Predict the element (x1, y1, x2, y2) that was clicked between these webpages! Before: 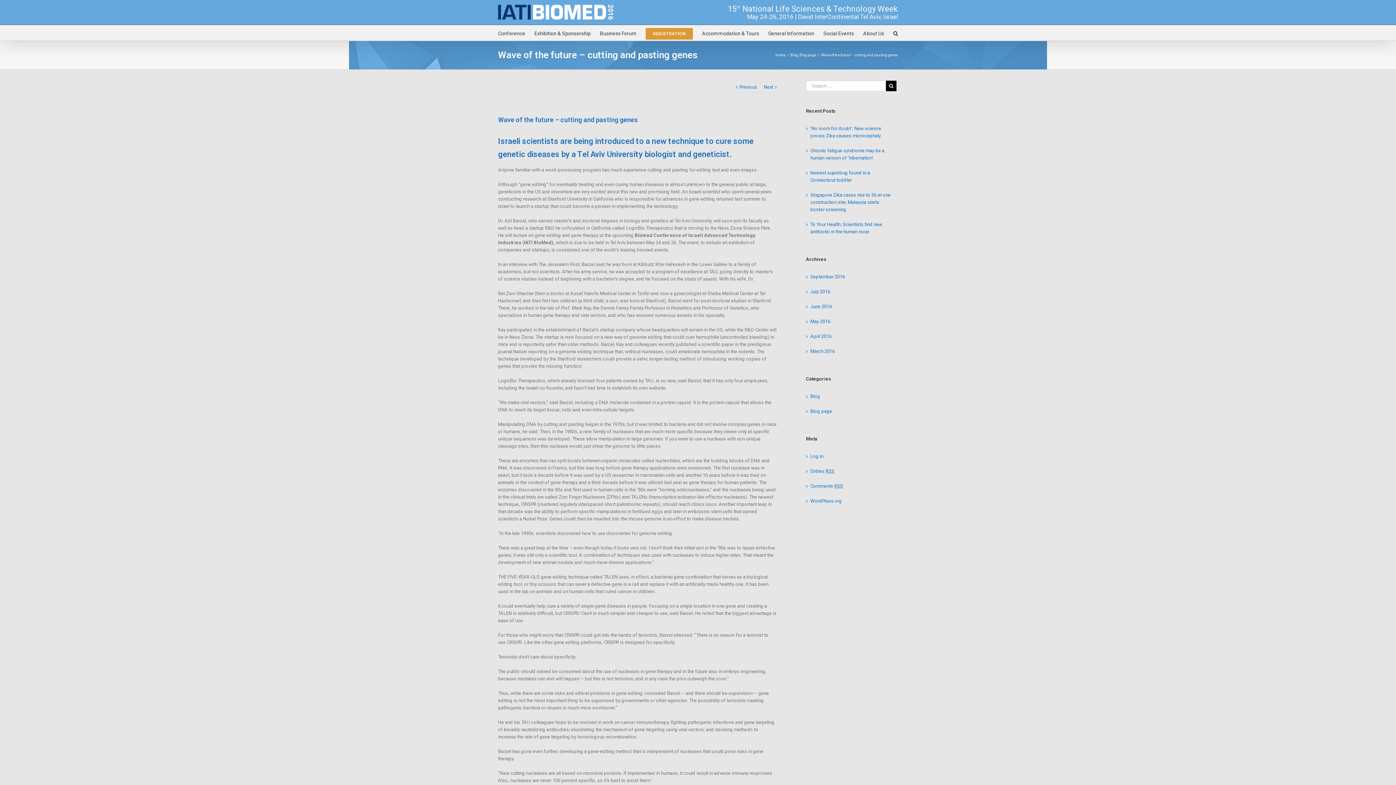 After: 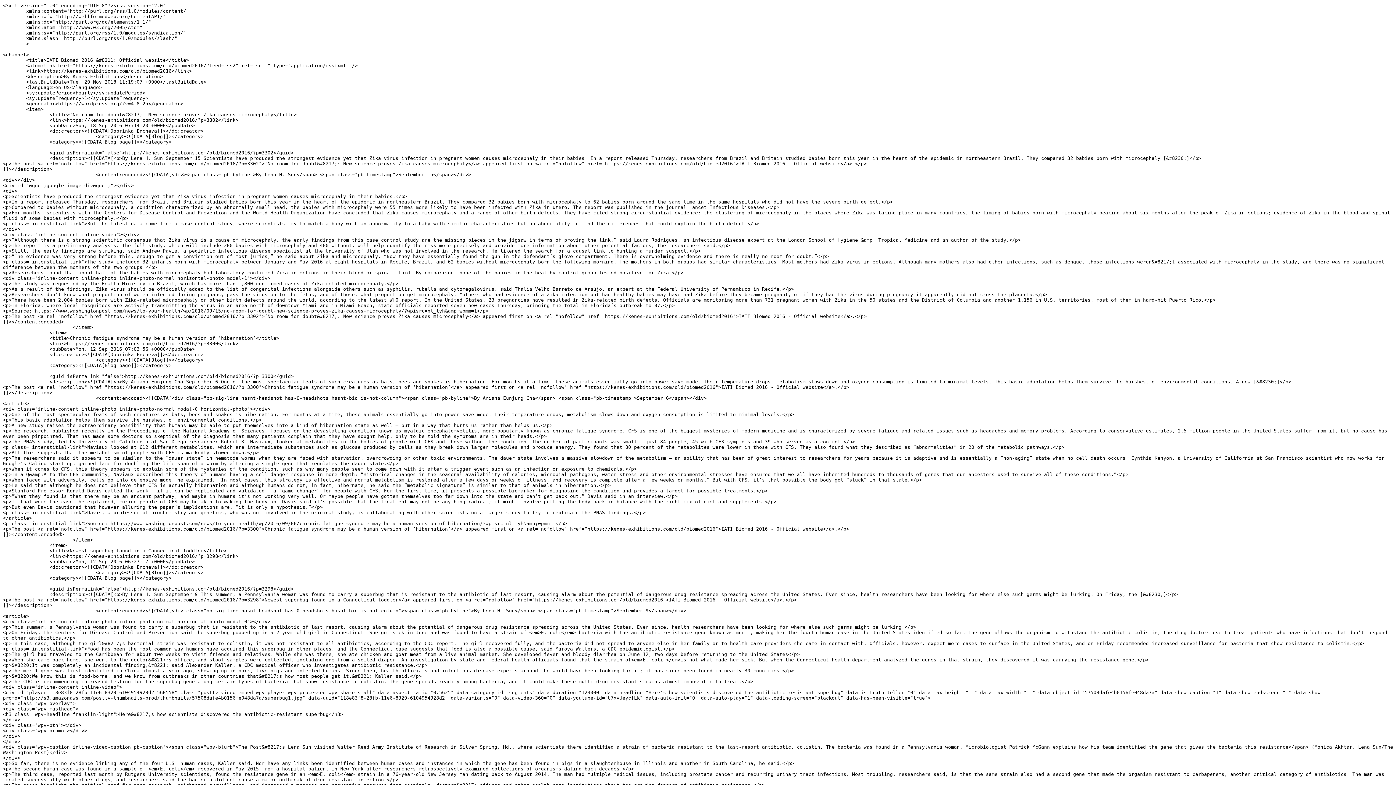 Action: label: Entries RSS bbox: (810, 468, 834, 474)